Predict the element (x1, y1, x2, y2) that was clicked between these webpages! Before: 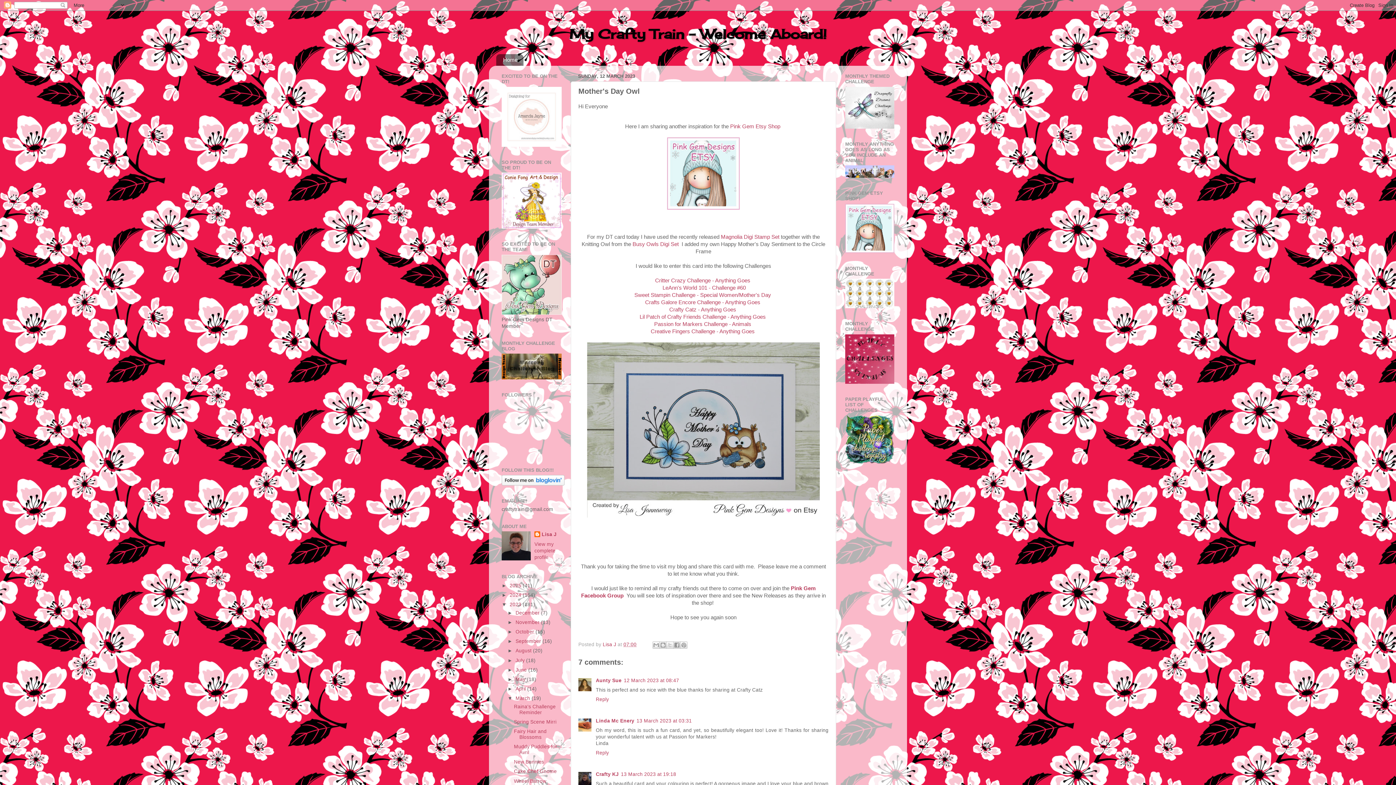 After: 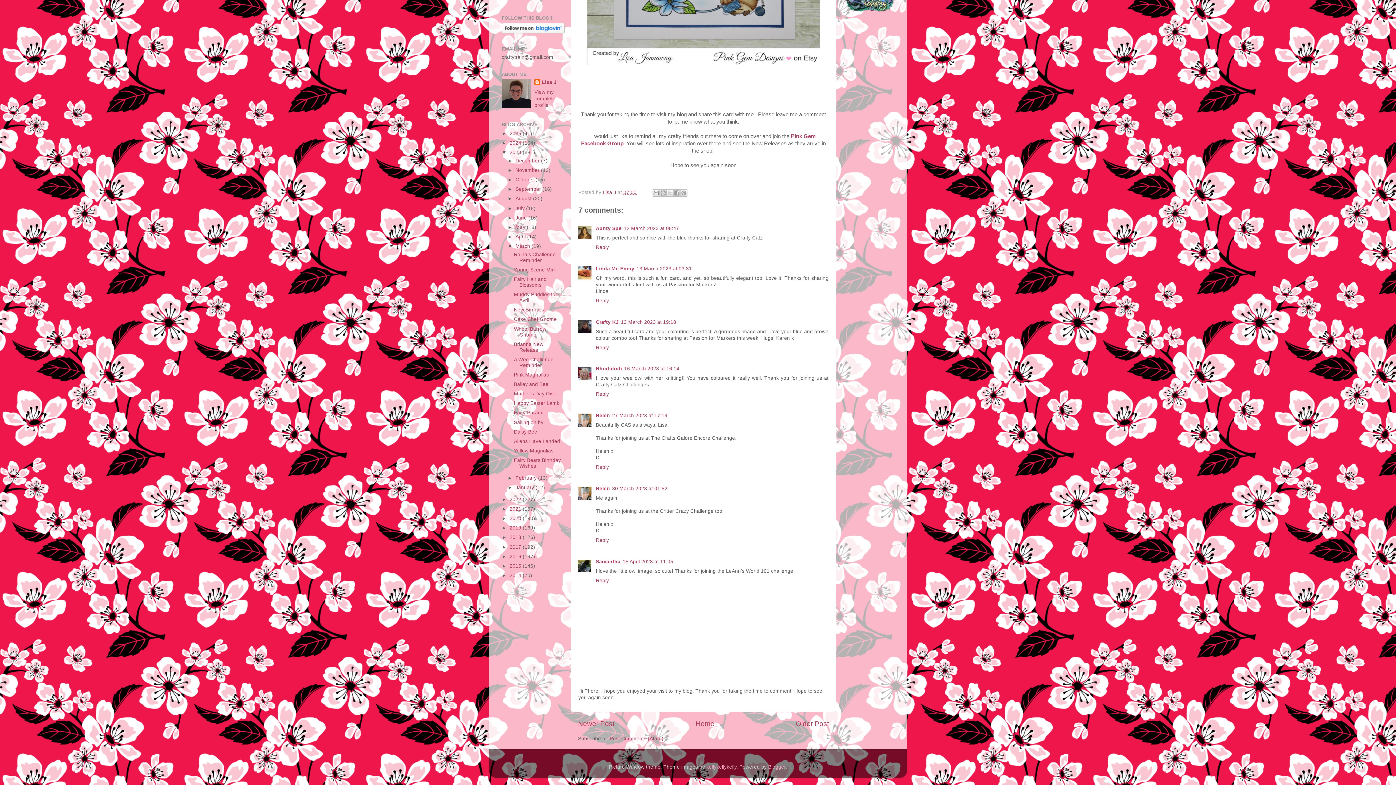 Action: label: 12 March 2023 at 08:47 bbox: (624, 678, 679, 683)